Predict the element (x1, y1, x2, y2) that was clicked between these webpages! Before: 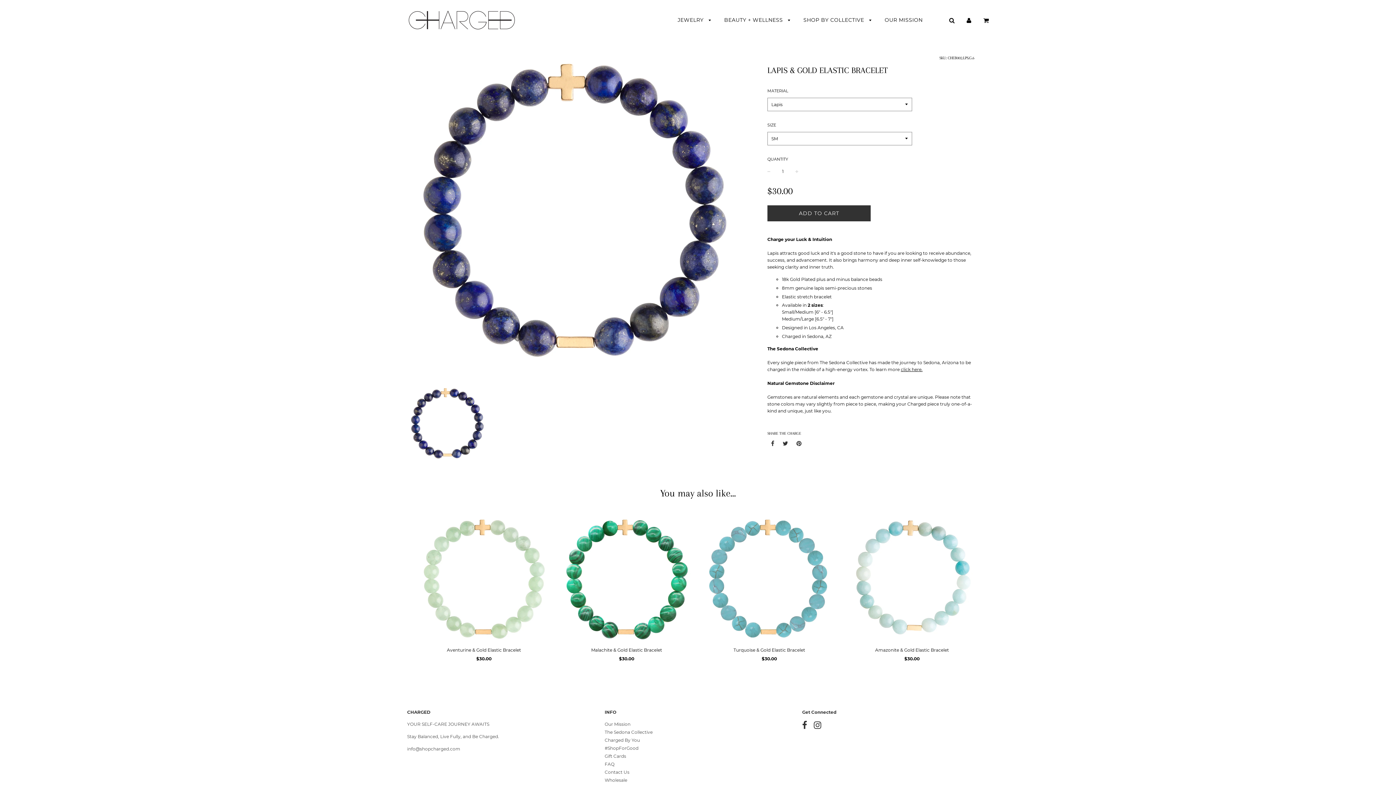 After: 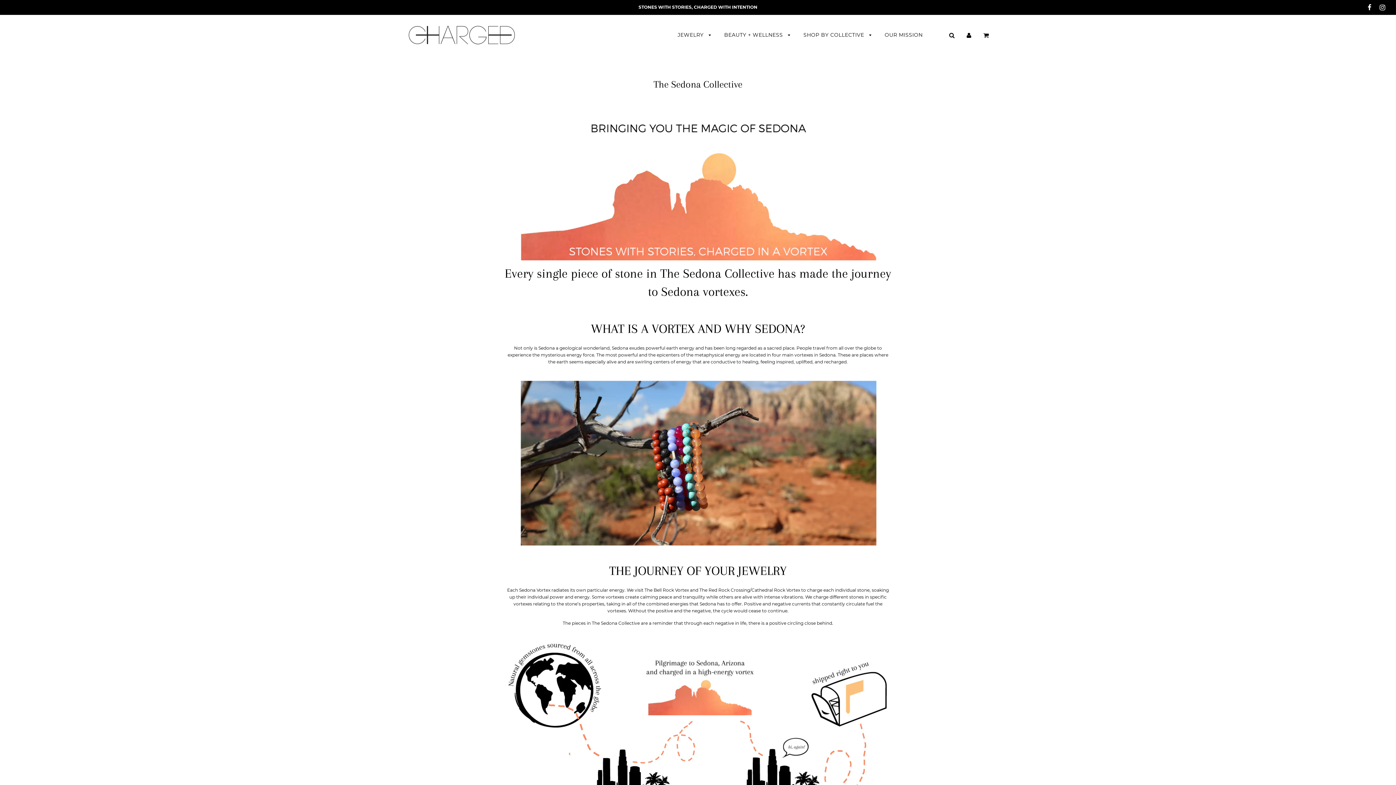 Action: bbox: (604, 729, 652, 735) label: The Sedona Collective